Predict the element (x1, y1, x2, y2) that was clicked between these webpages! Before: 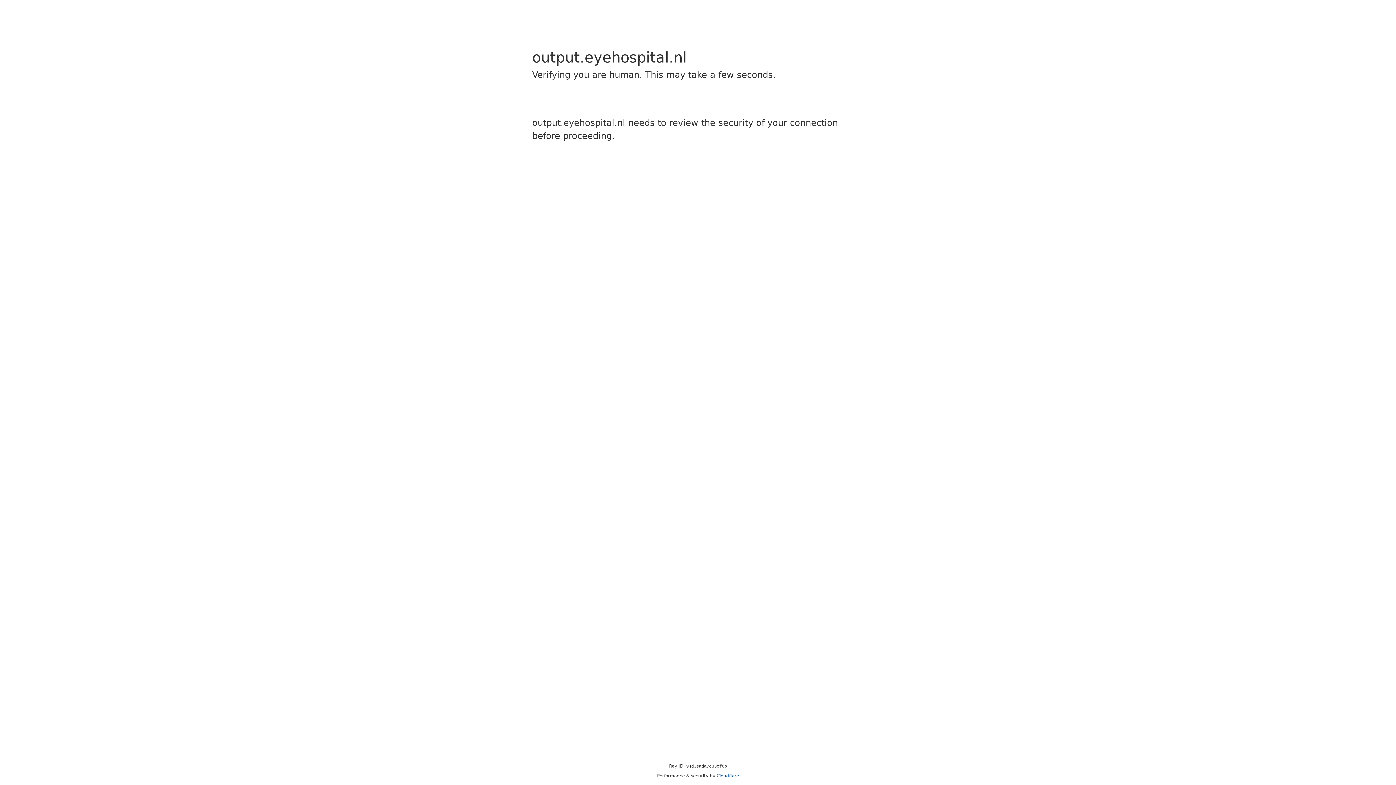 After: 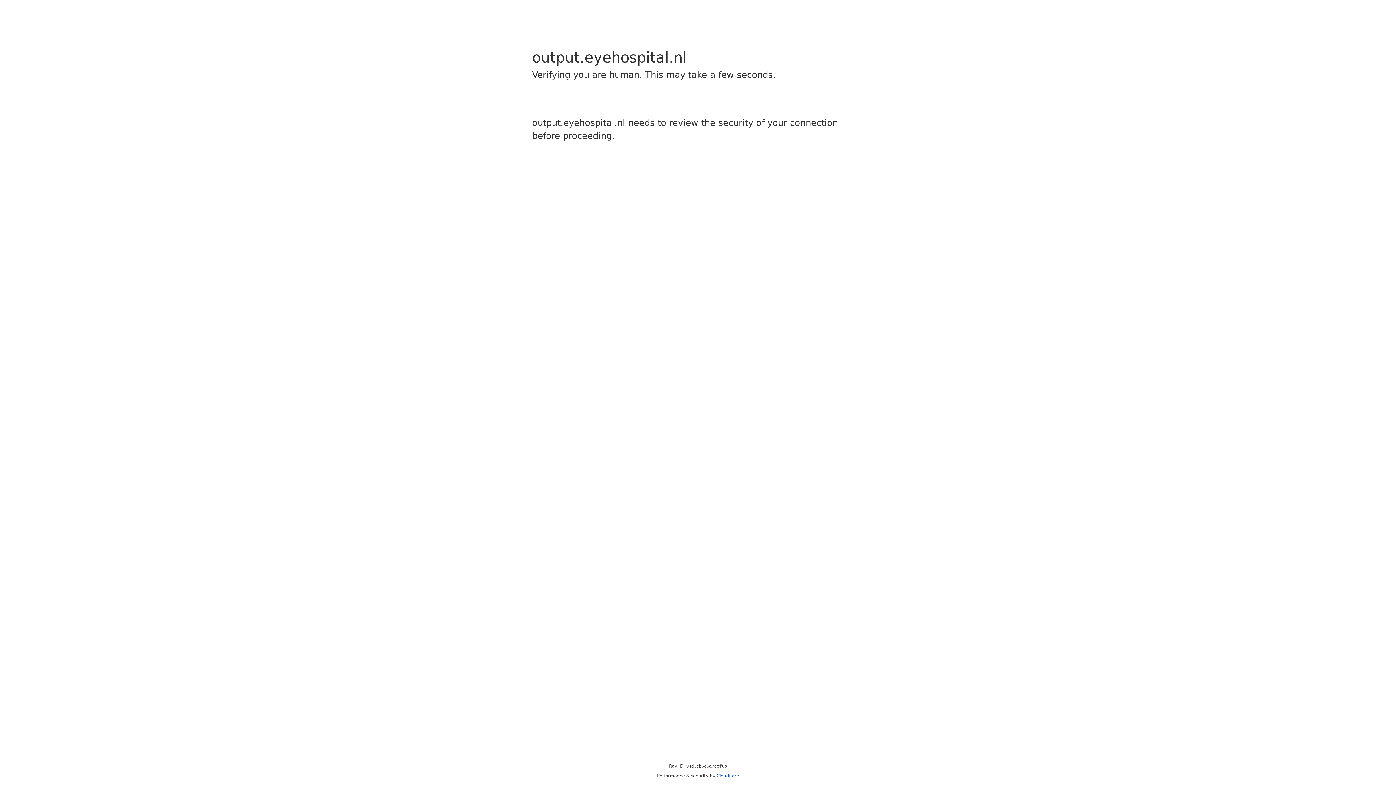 Action: label: Cloudflare bbox: (716, 773, 739, 778)